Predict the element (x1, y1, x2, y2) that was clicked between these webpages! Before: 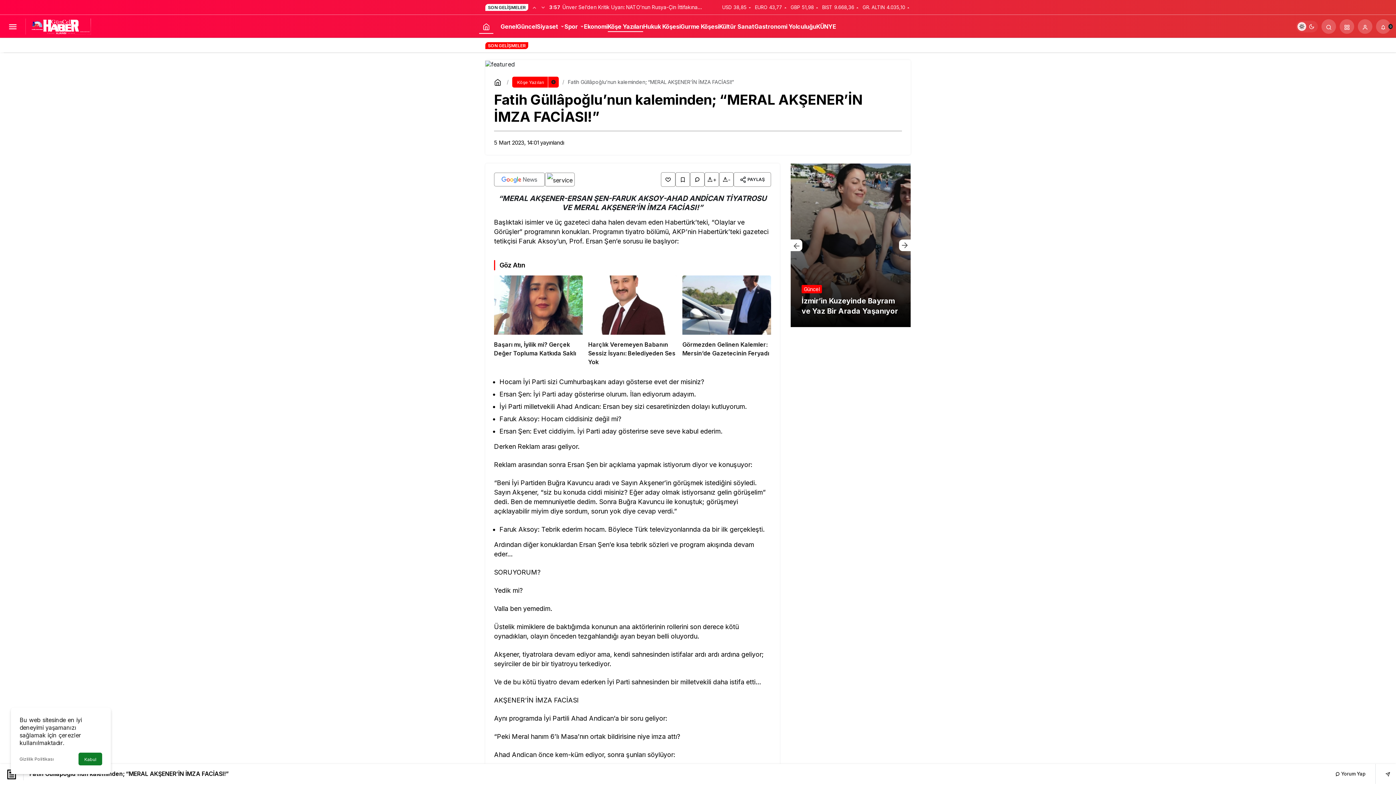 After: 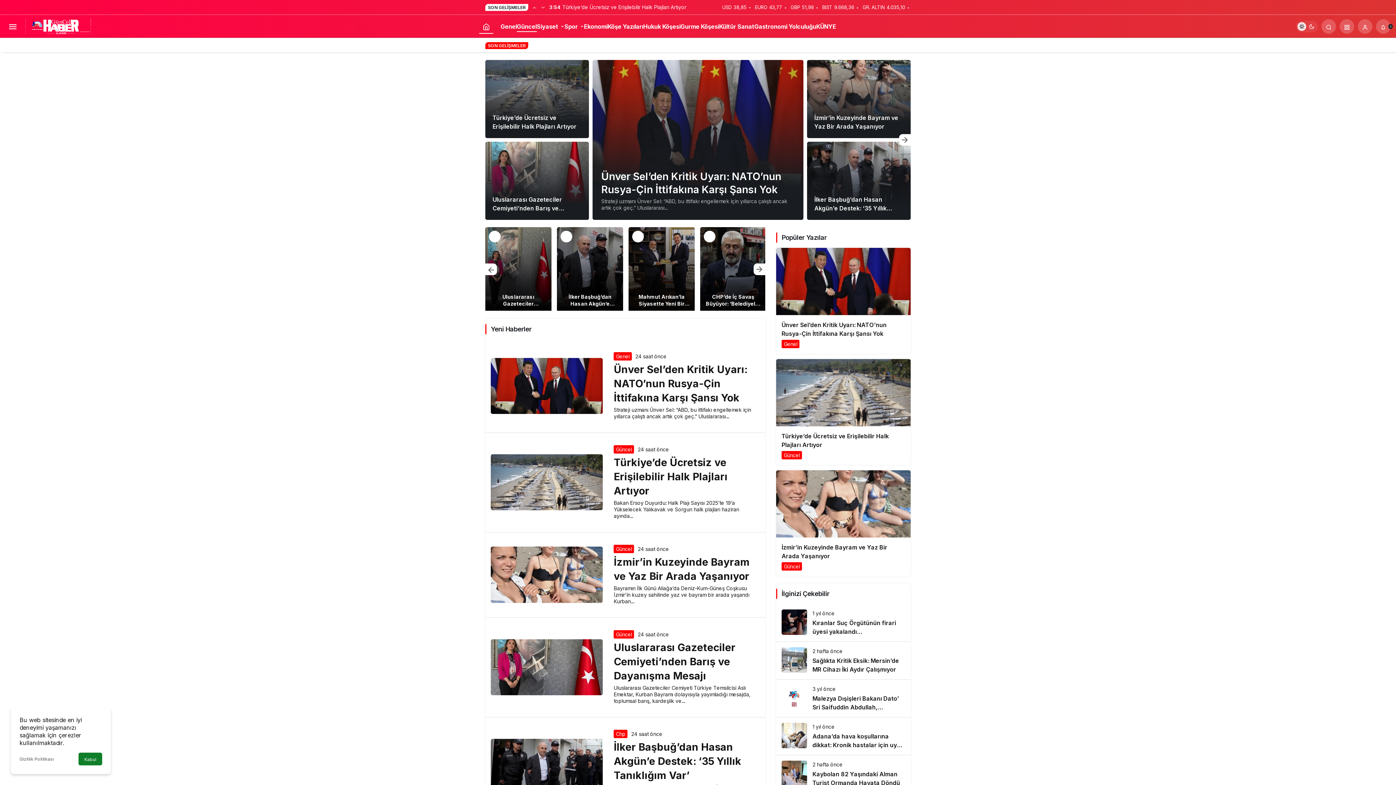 Action: bbox: (517, 21, 536, 32) label: Güncel